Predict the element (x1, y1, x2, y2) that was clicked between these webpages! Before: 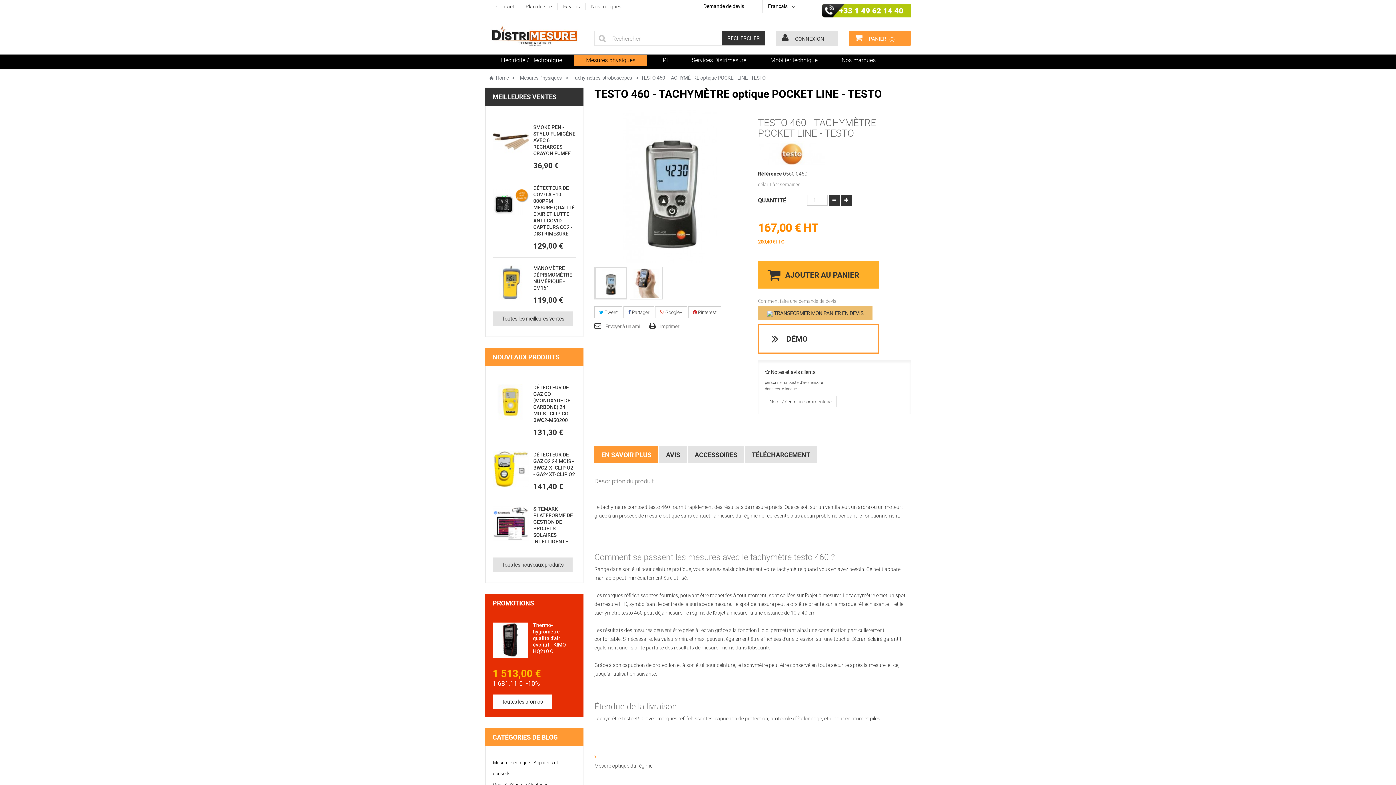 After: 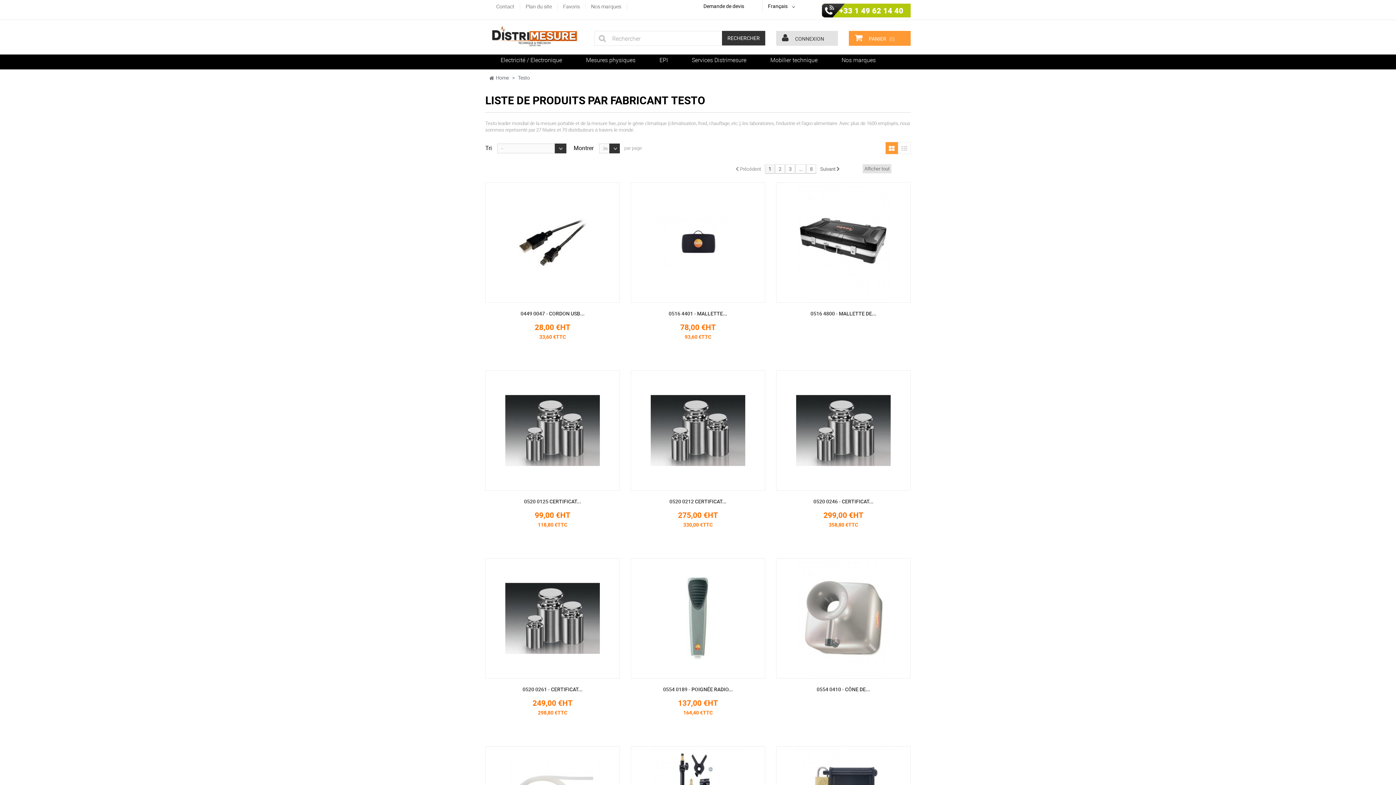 Action: bbox: (758, 150, 825, 156)